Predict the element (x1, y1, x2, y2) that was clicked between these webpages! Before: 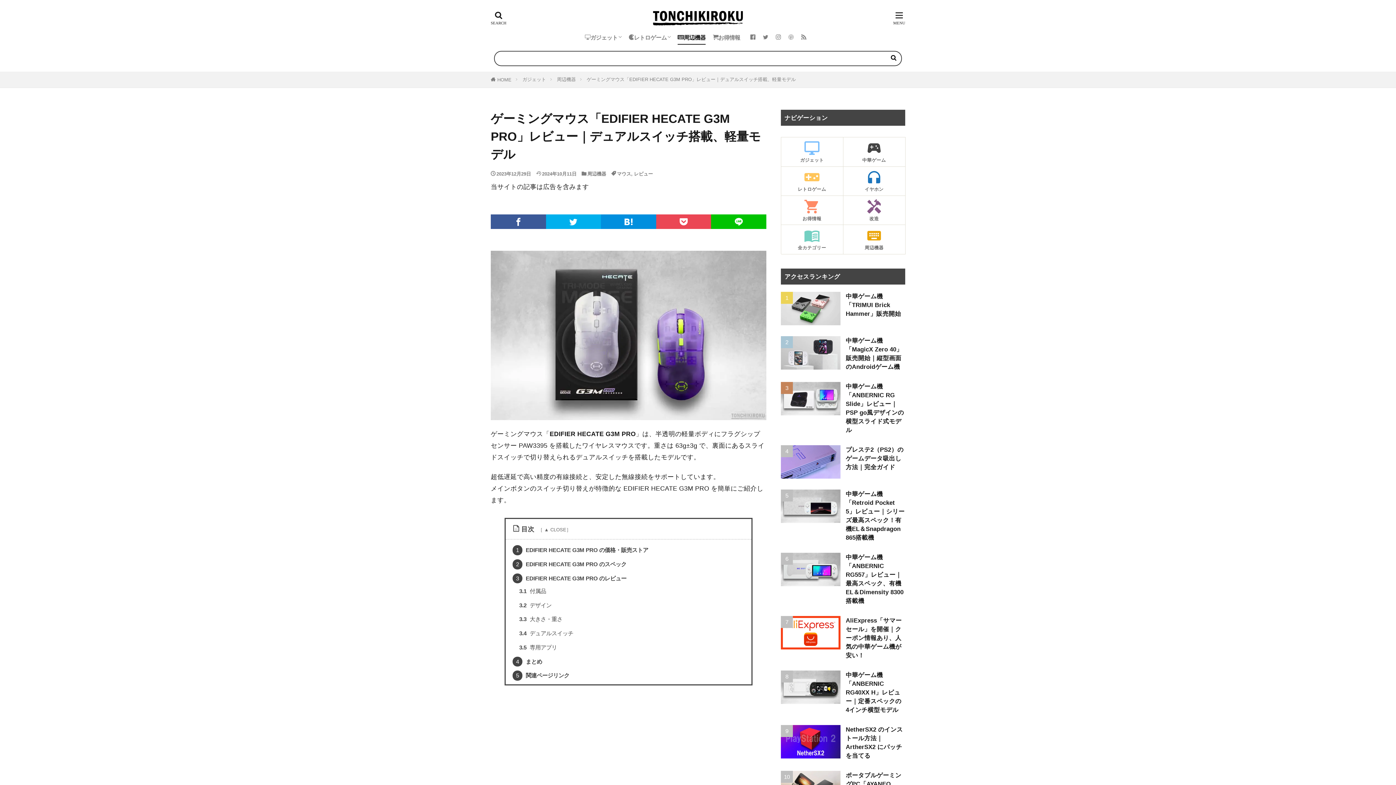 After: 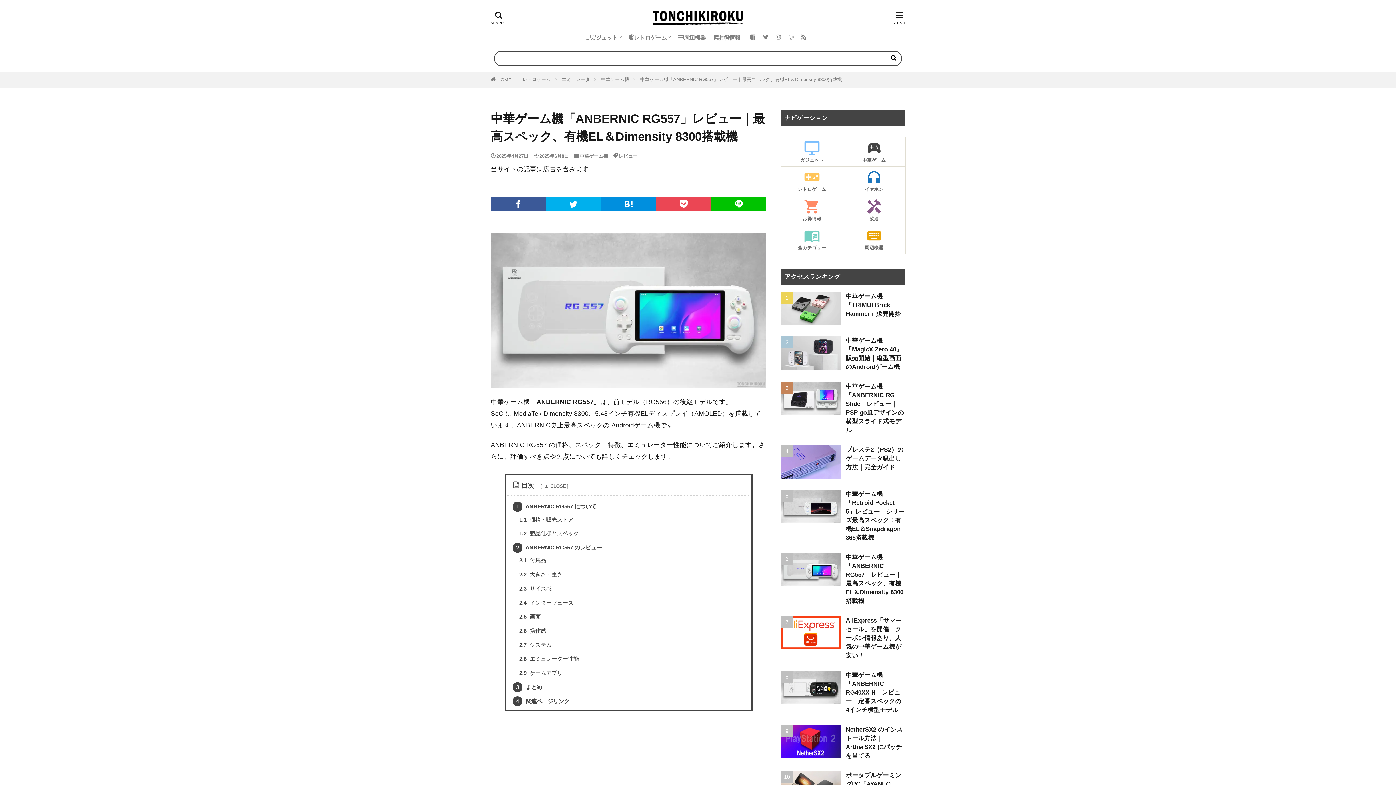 Action: bbox: (781, 552, 840, 586)